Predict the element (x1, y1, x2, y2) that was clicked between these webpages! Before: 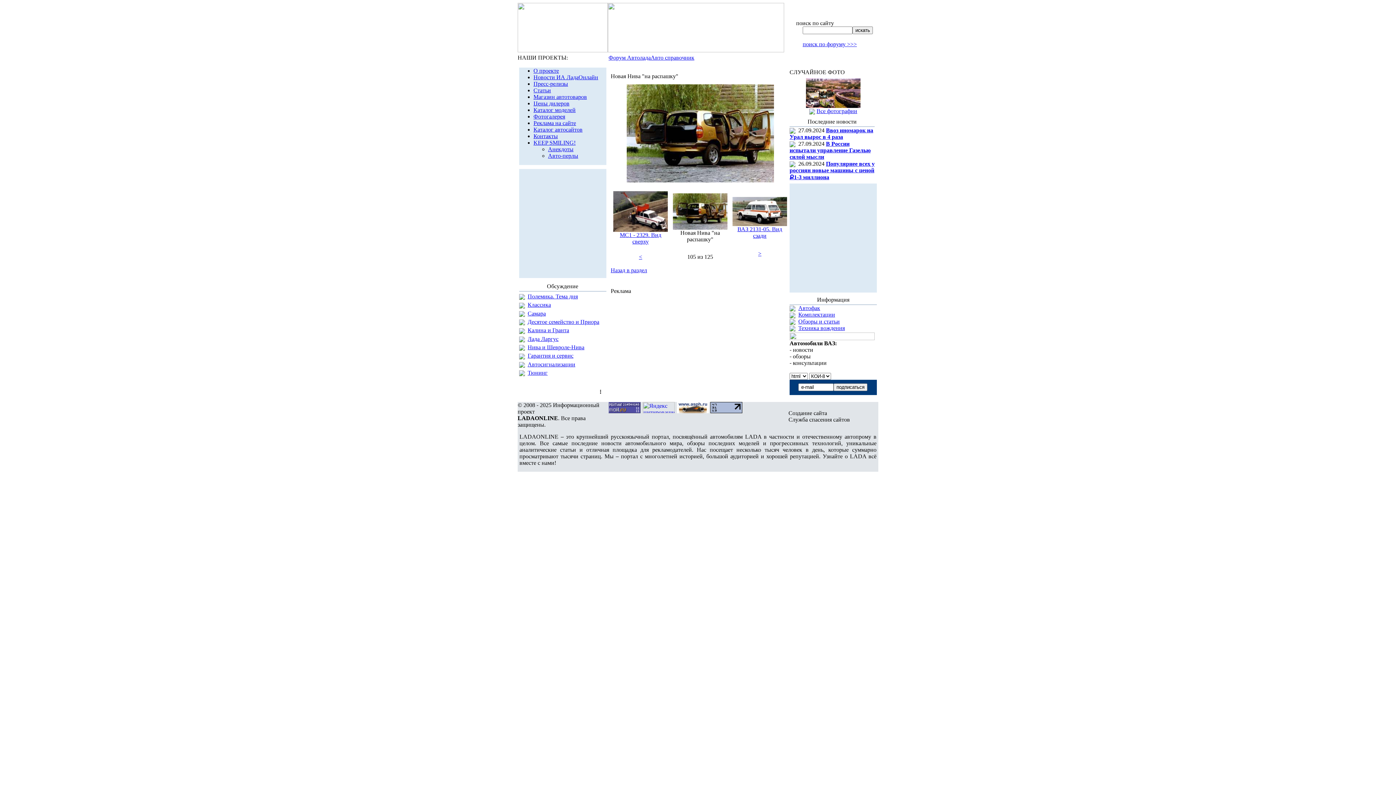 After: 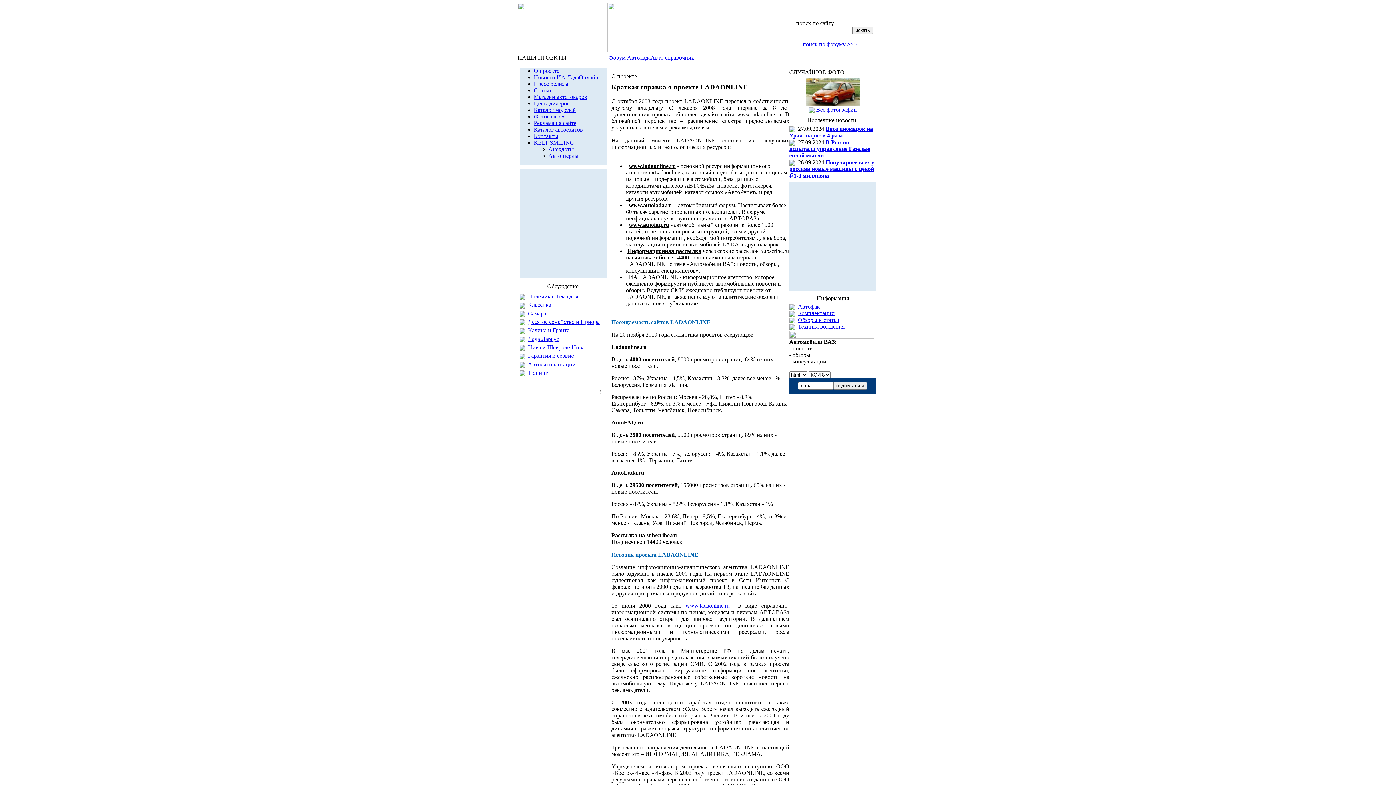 Action: bbox: (533, 67, 559, 73) label: О проекте